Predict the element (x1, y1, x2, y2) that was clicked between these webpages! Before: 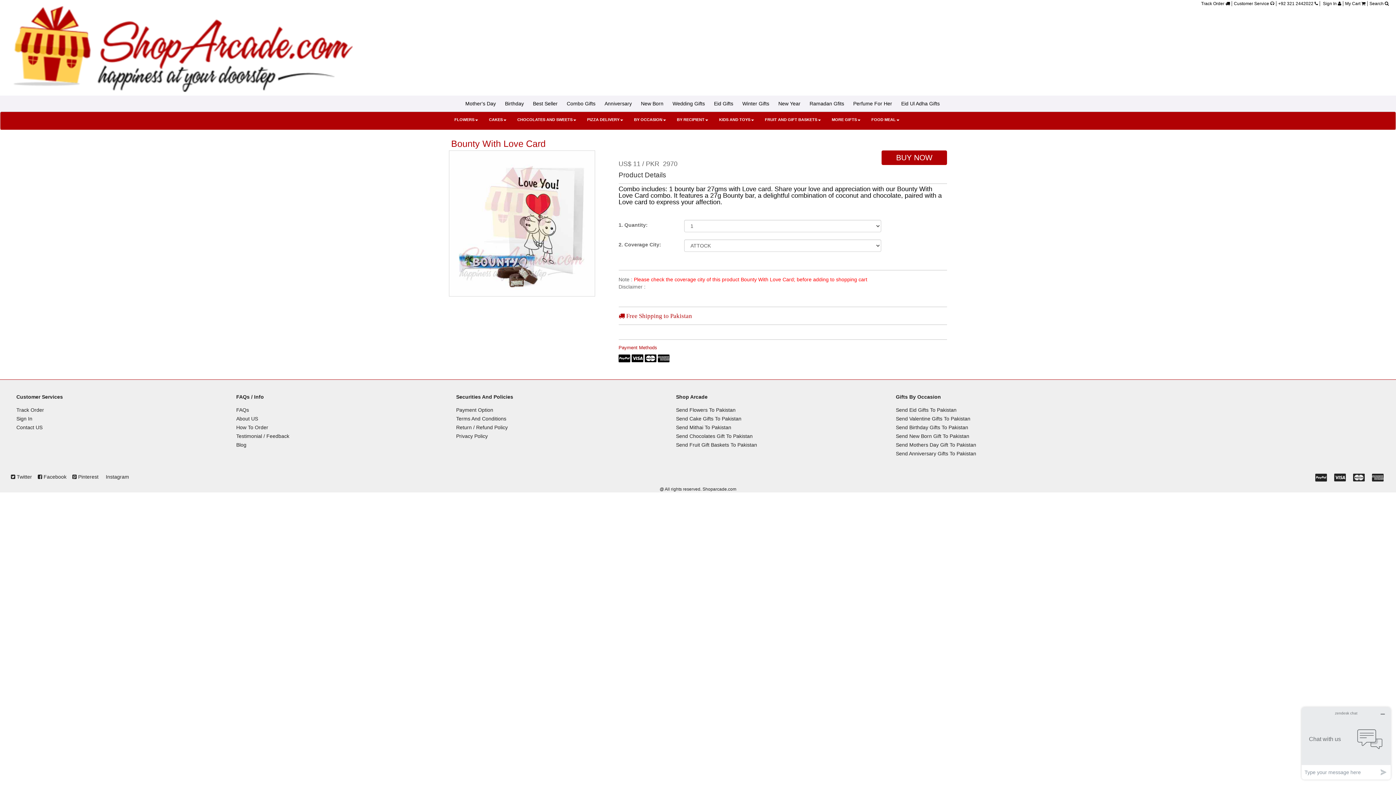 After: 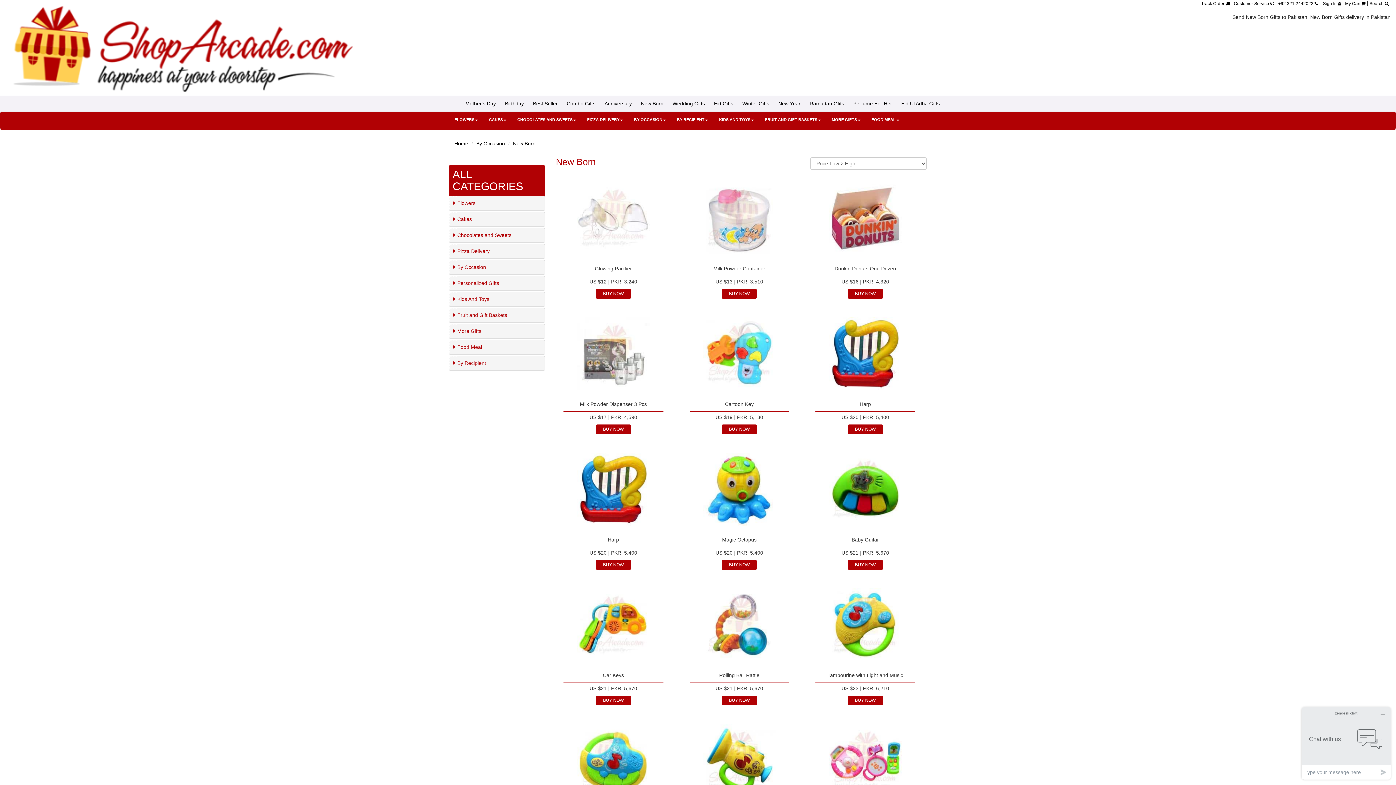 Action: label: Send New Born Gift To Pakistan bbox: (890, 433, 969, 439)